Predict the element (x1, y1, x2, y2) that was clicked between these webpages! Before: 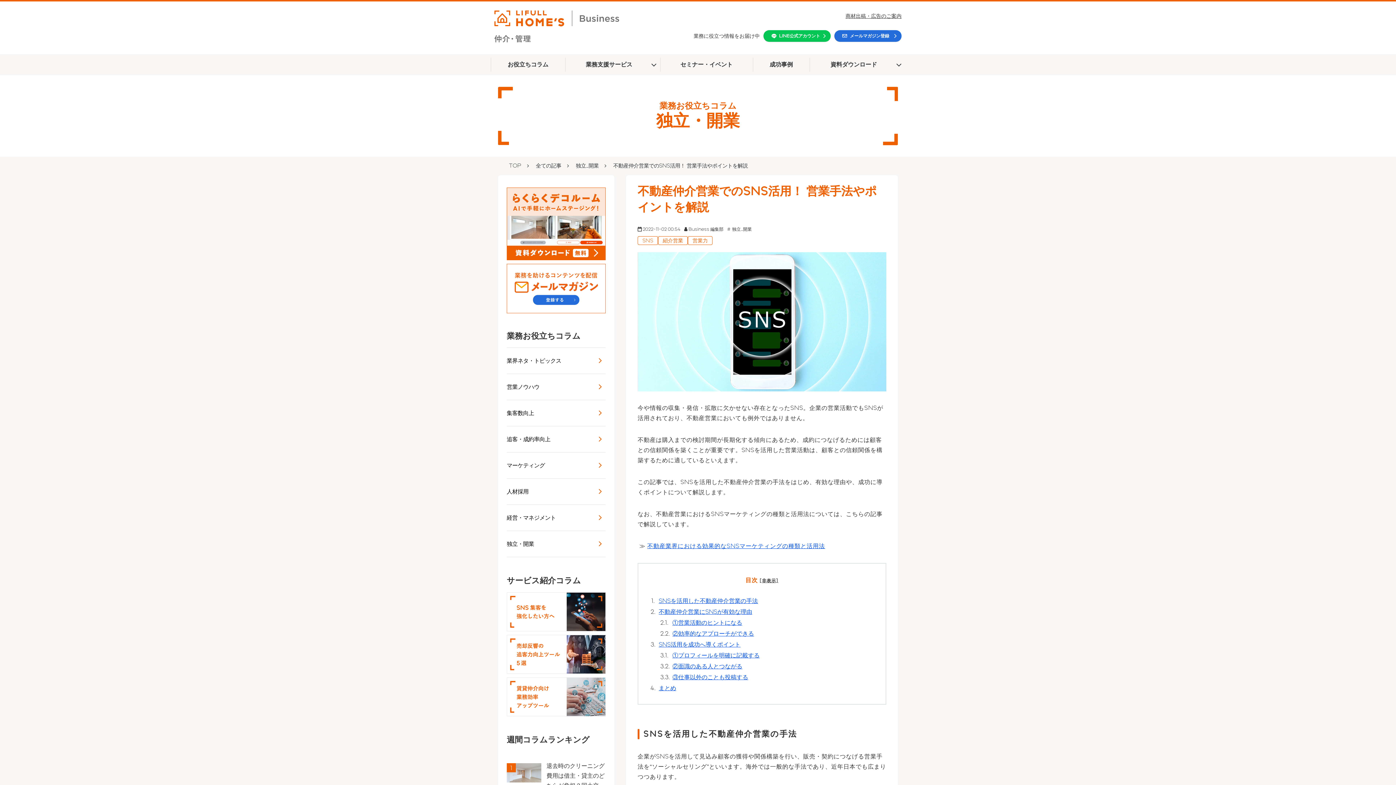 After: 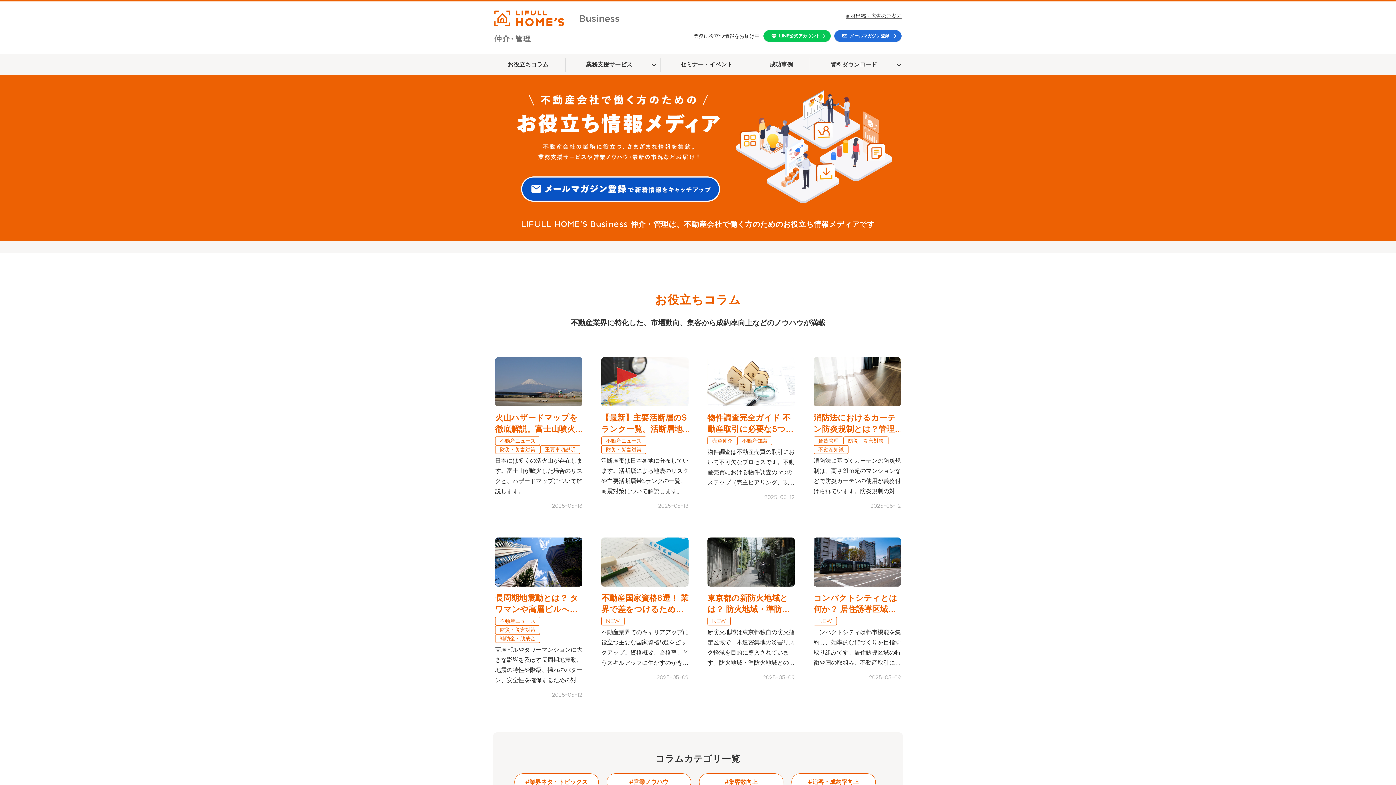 Action: label: TOP bbox: (501, 156, 528, 175)